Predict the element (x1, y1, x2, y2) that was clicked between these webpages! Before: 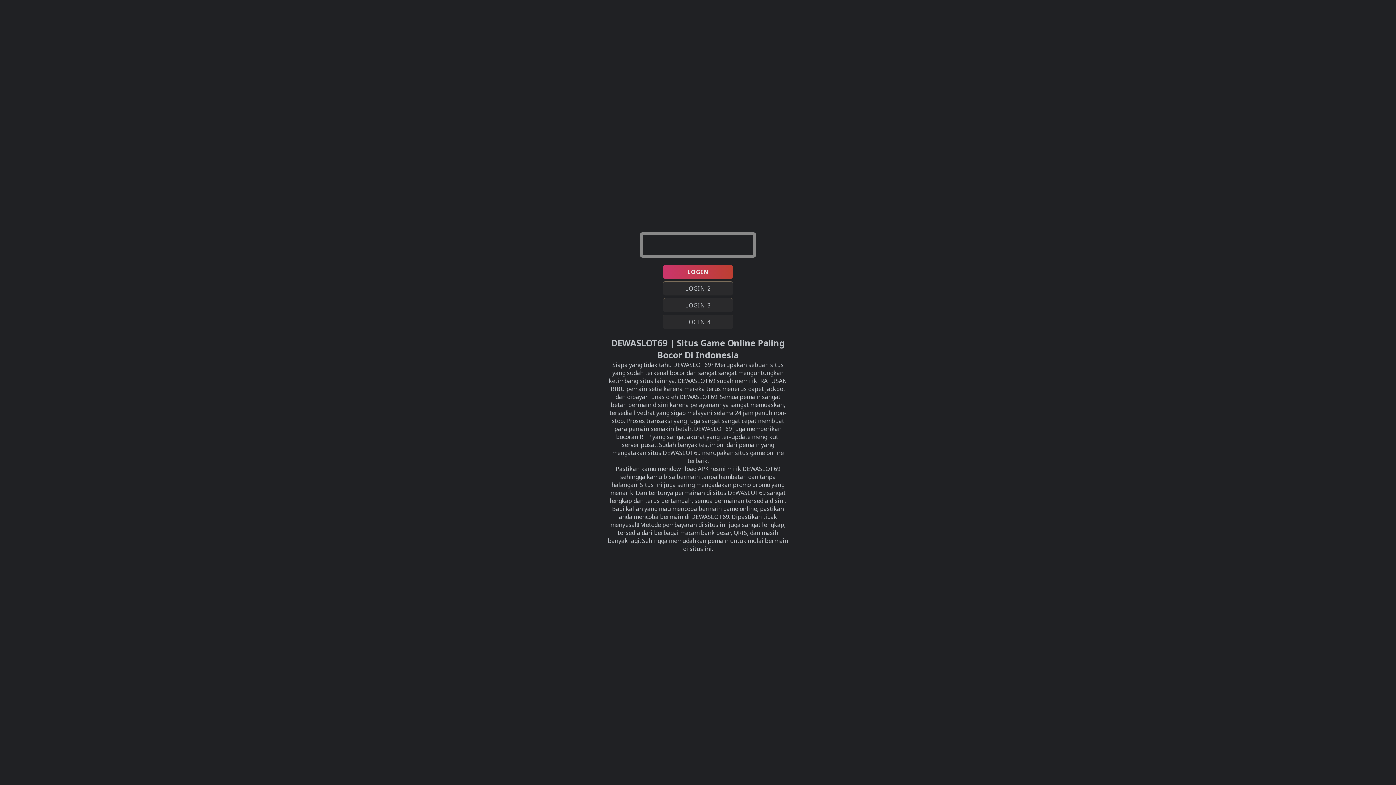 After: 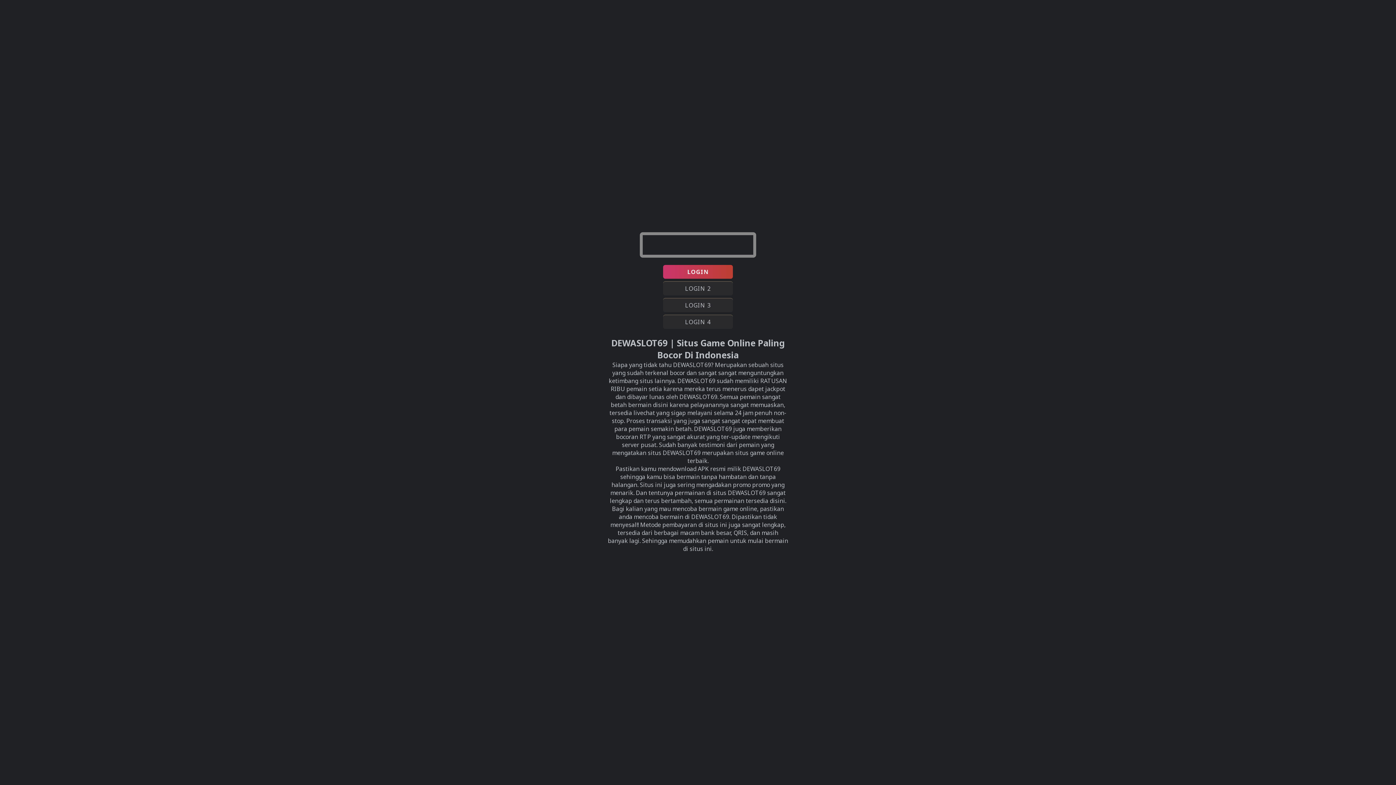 Action: label: LOGIN 3 bbox: (663, 298, 733, 312)